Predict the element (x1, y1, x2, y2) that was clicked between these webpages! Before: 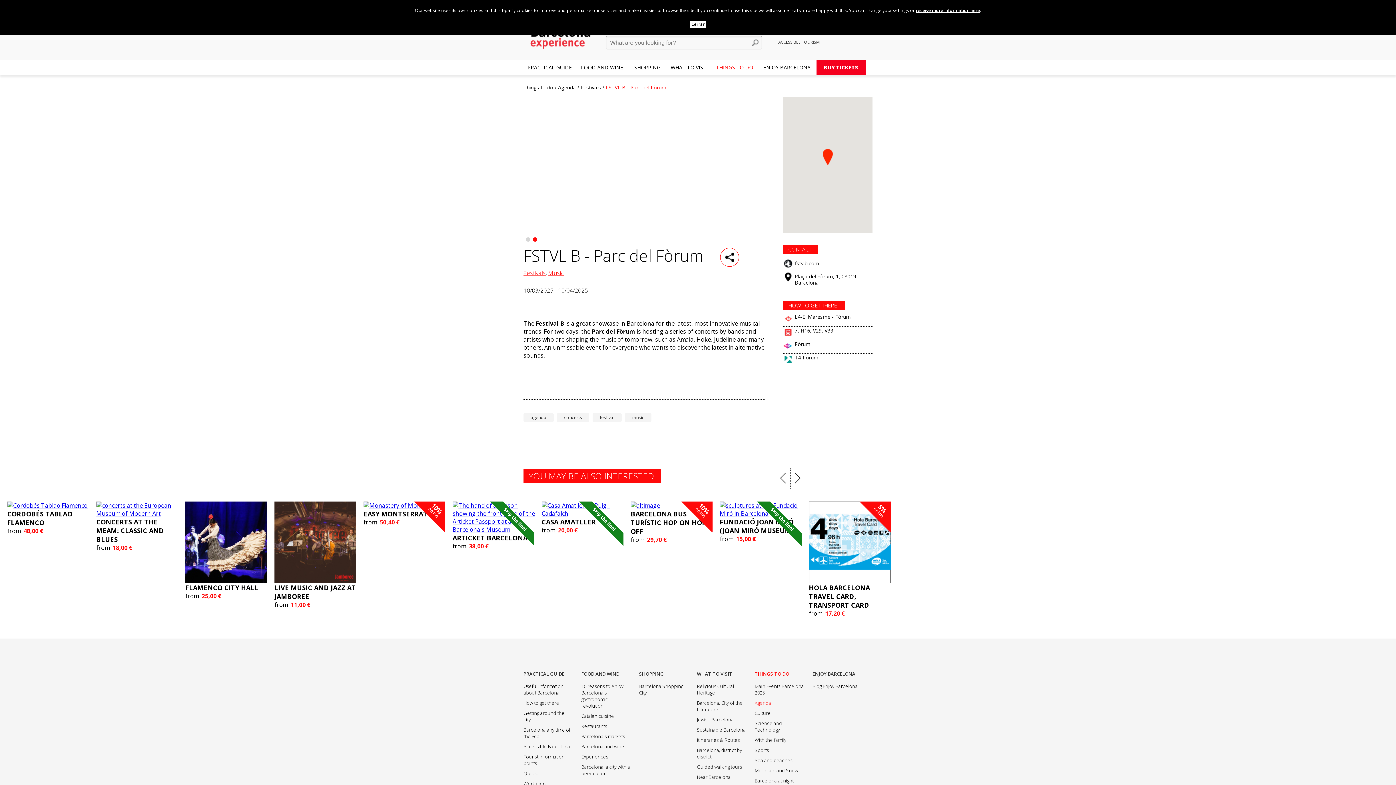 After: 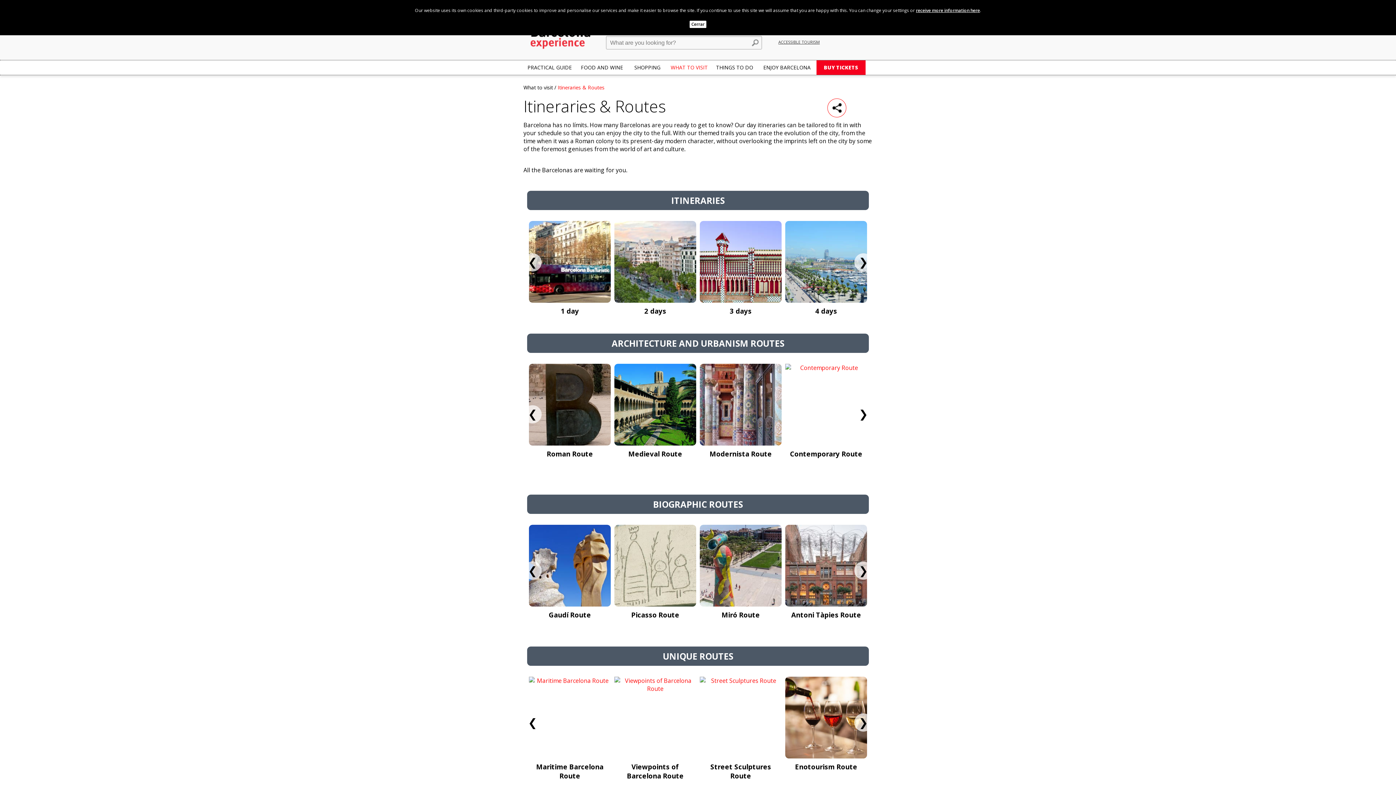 Action: label: Itineraries & Routes bbox: (697, 735, 746, 745)